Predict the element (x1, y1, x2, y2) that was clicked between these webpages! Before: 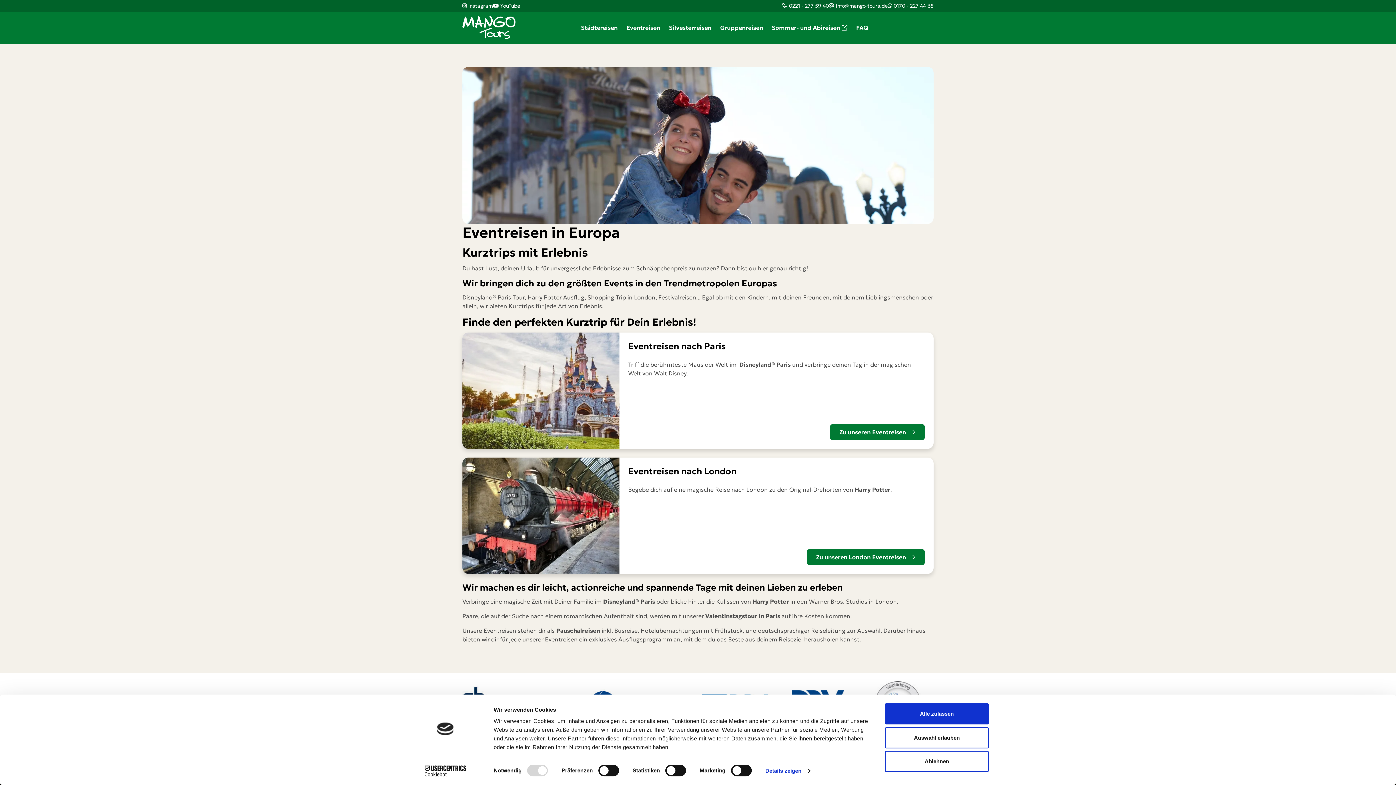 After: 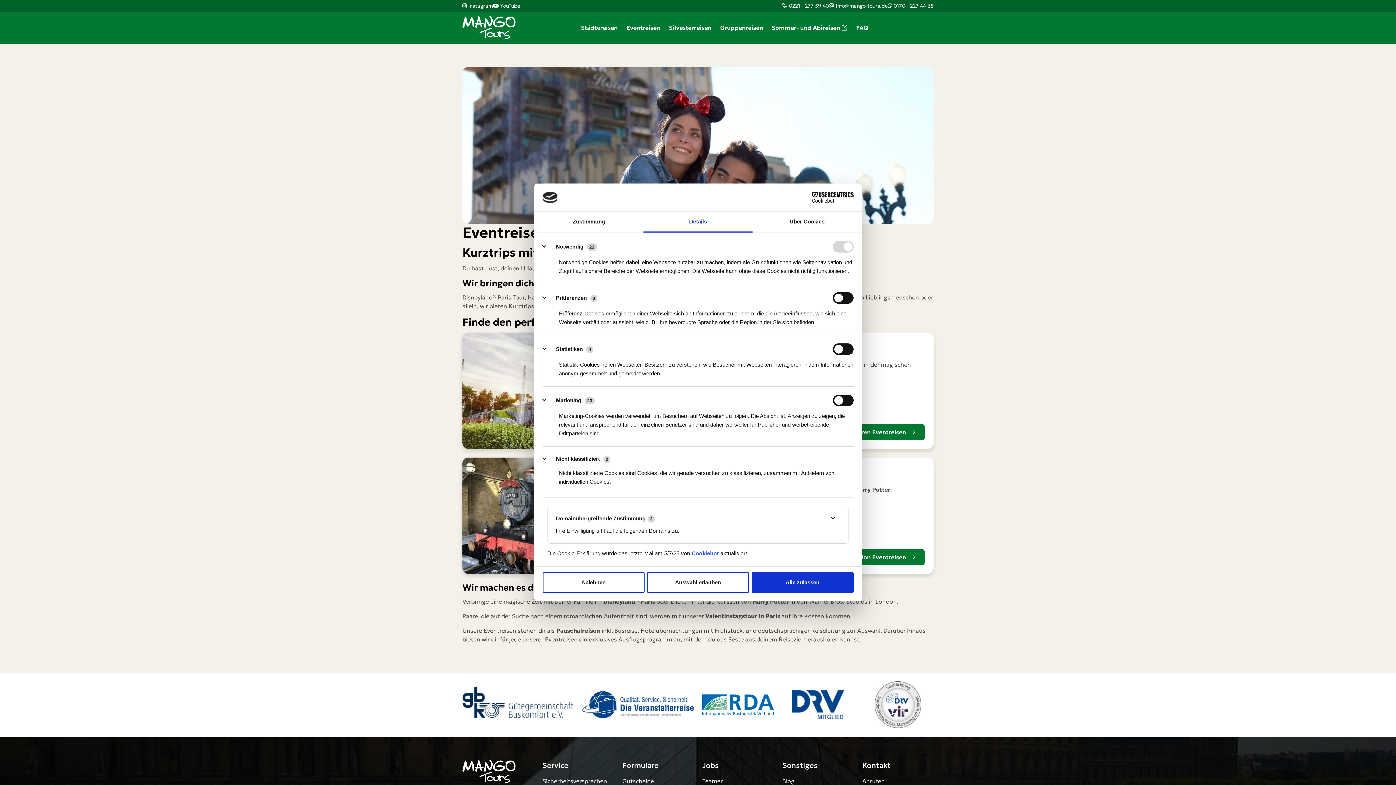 Action: bbox: (765, 765, 810, 776) label: Details zeigen